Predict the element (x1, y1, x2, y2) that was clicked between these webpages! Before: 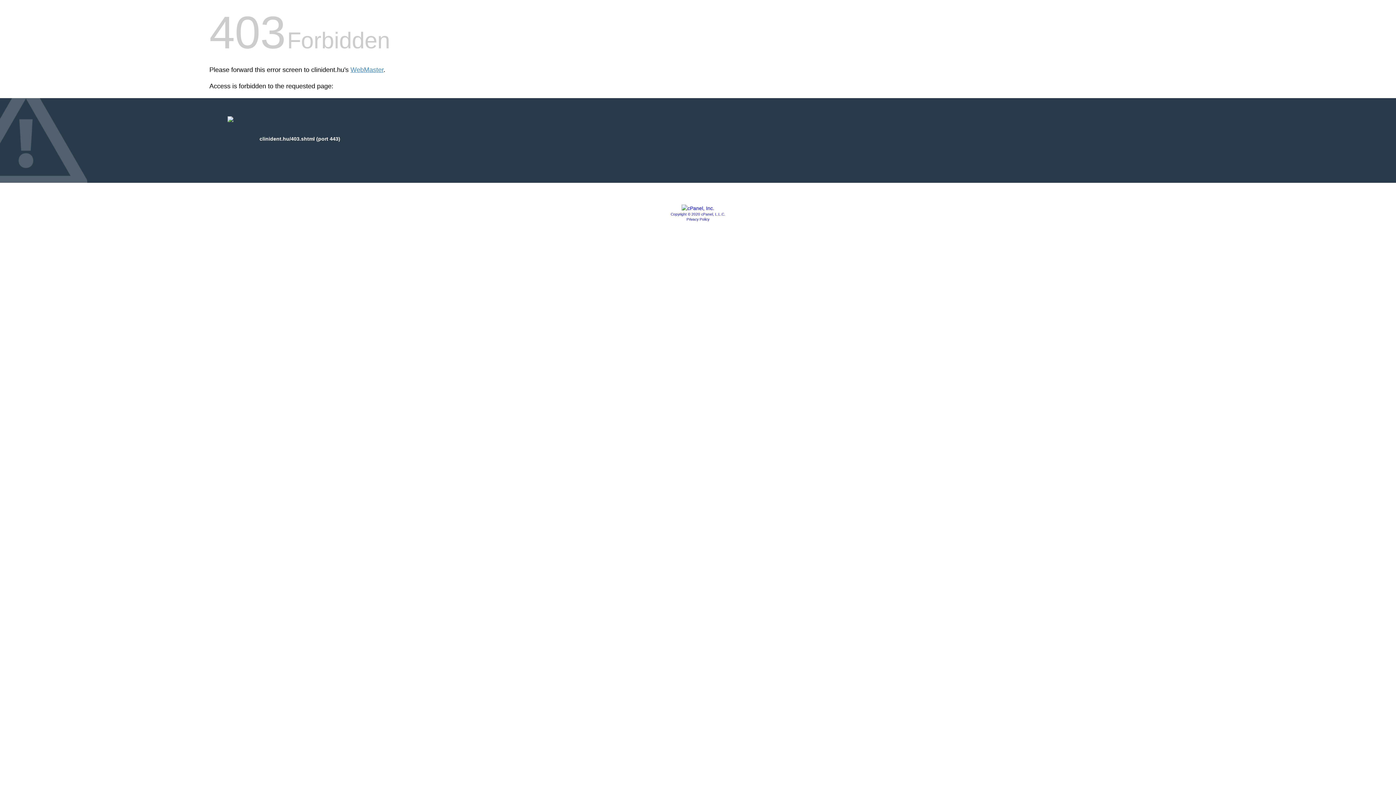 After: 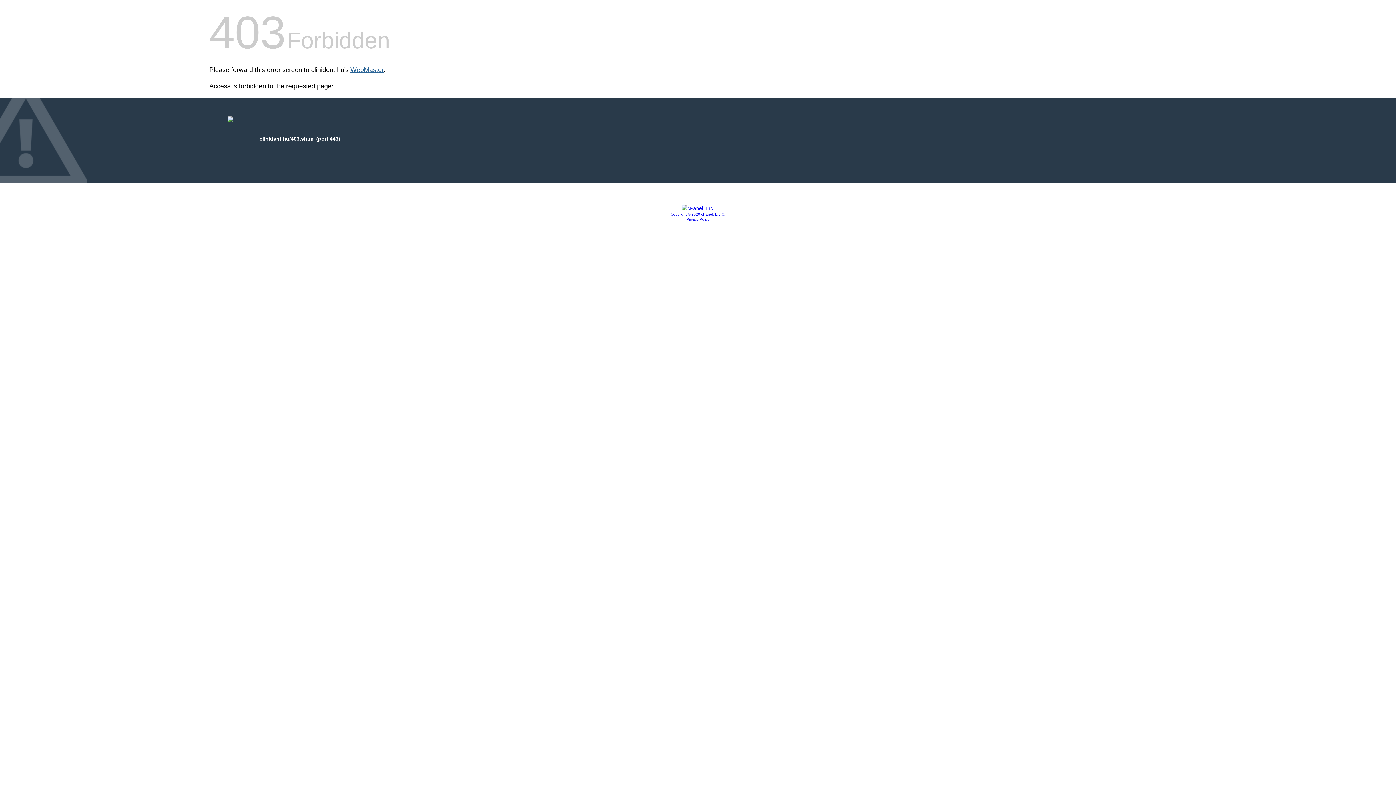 Action: bbox: (350, 66, 383, 73) label: WebMaster